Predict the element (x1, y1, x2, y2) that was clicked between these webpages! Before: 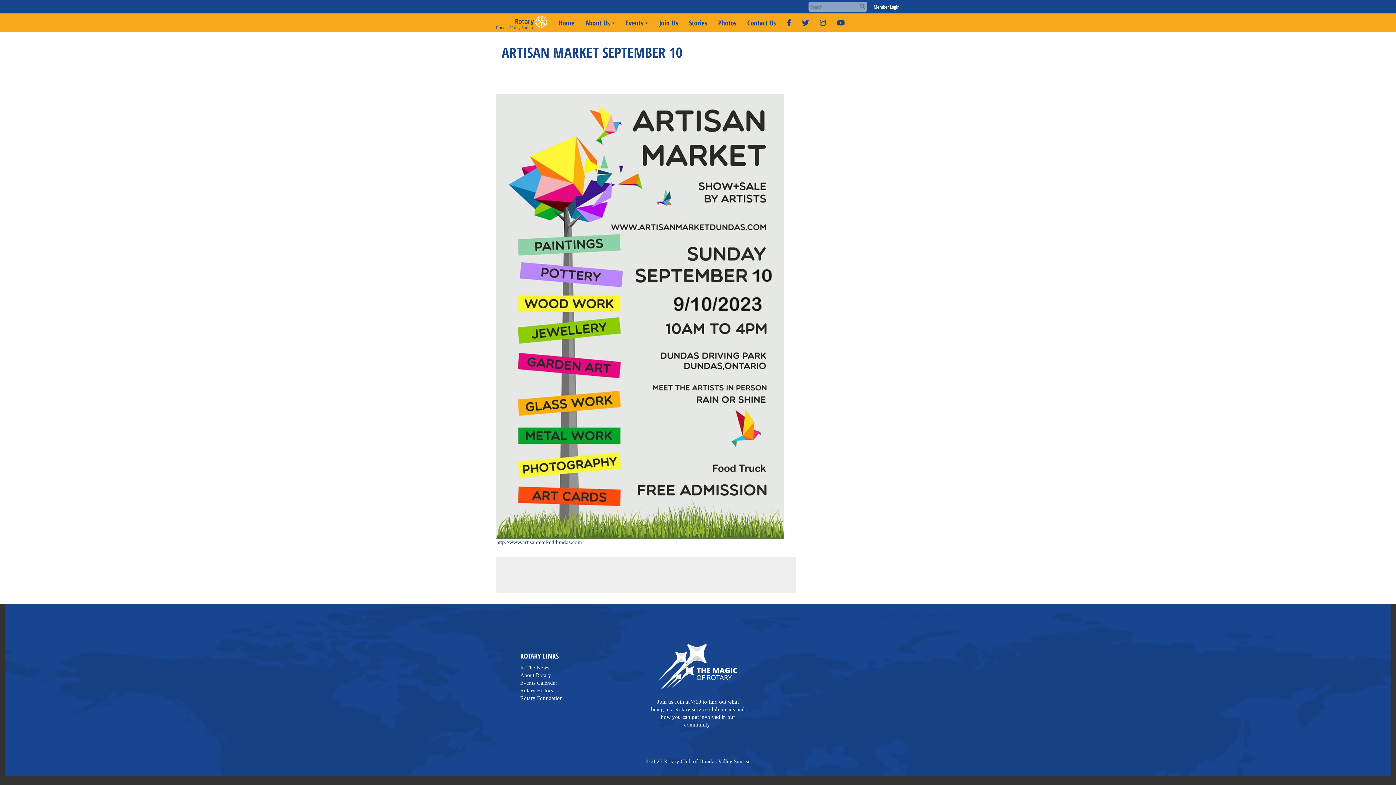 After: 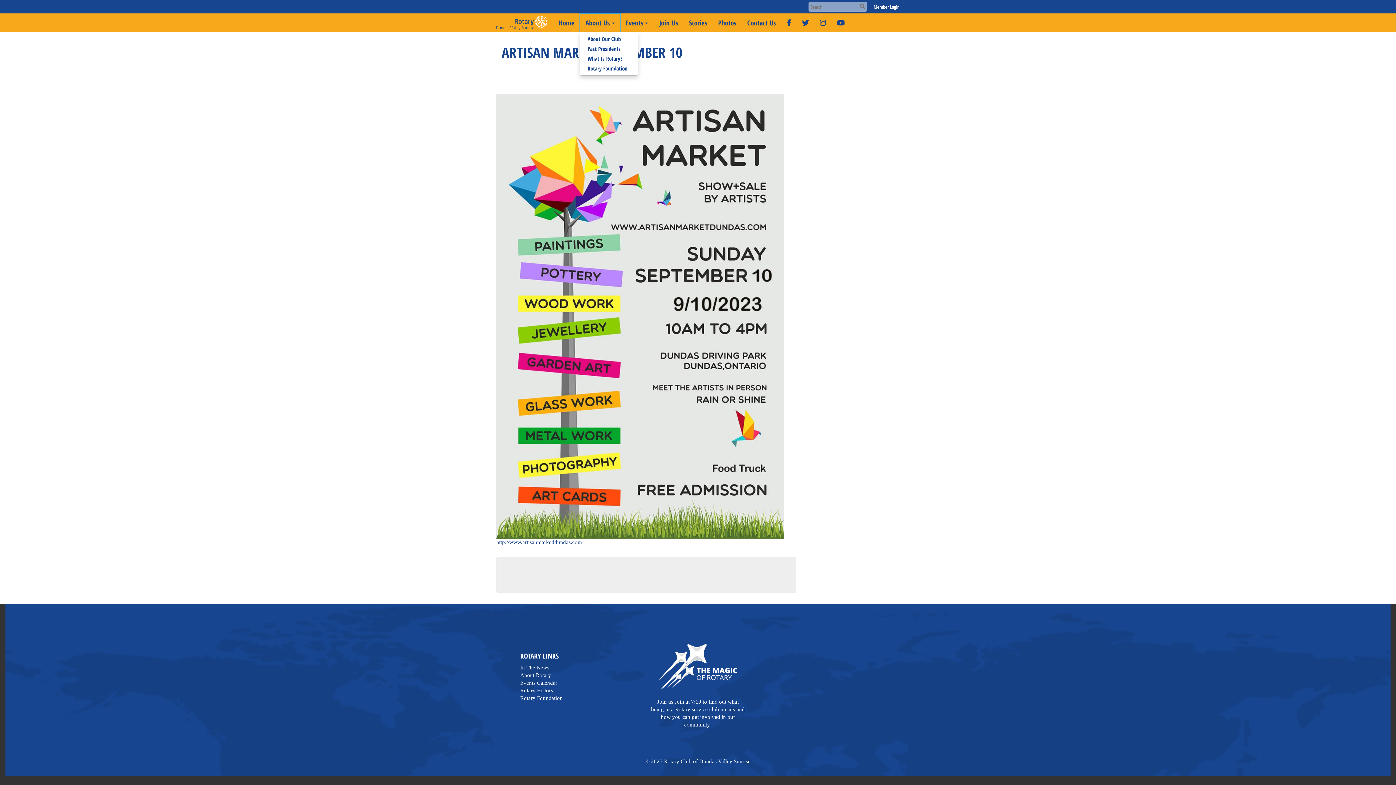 Action: label: About Us bbox: (580, 13, 620, 32)